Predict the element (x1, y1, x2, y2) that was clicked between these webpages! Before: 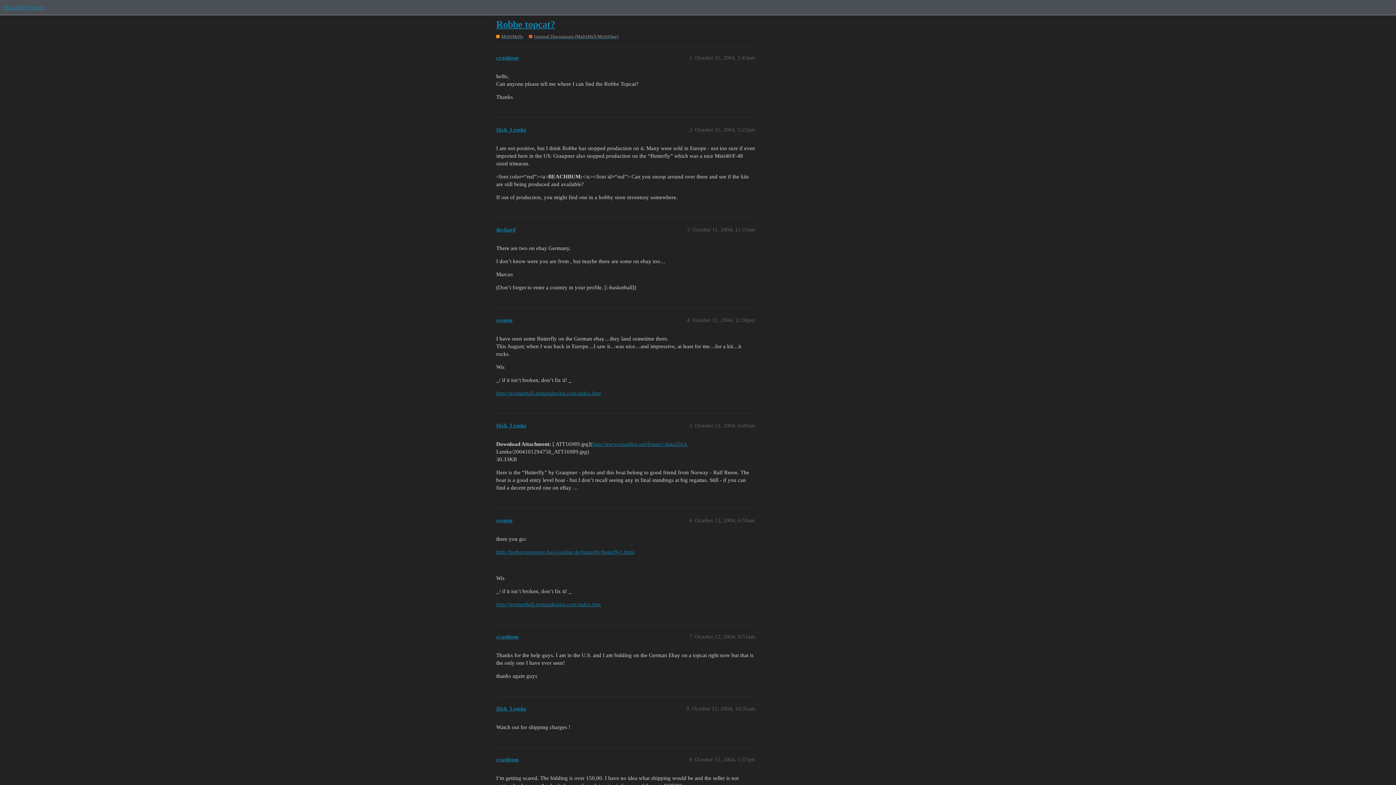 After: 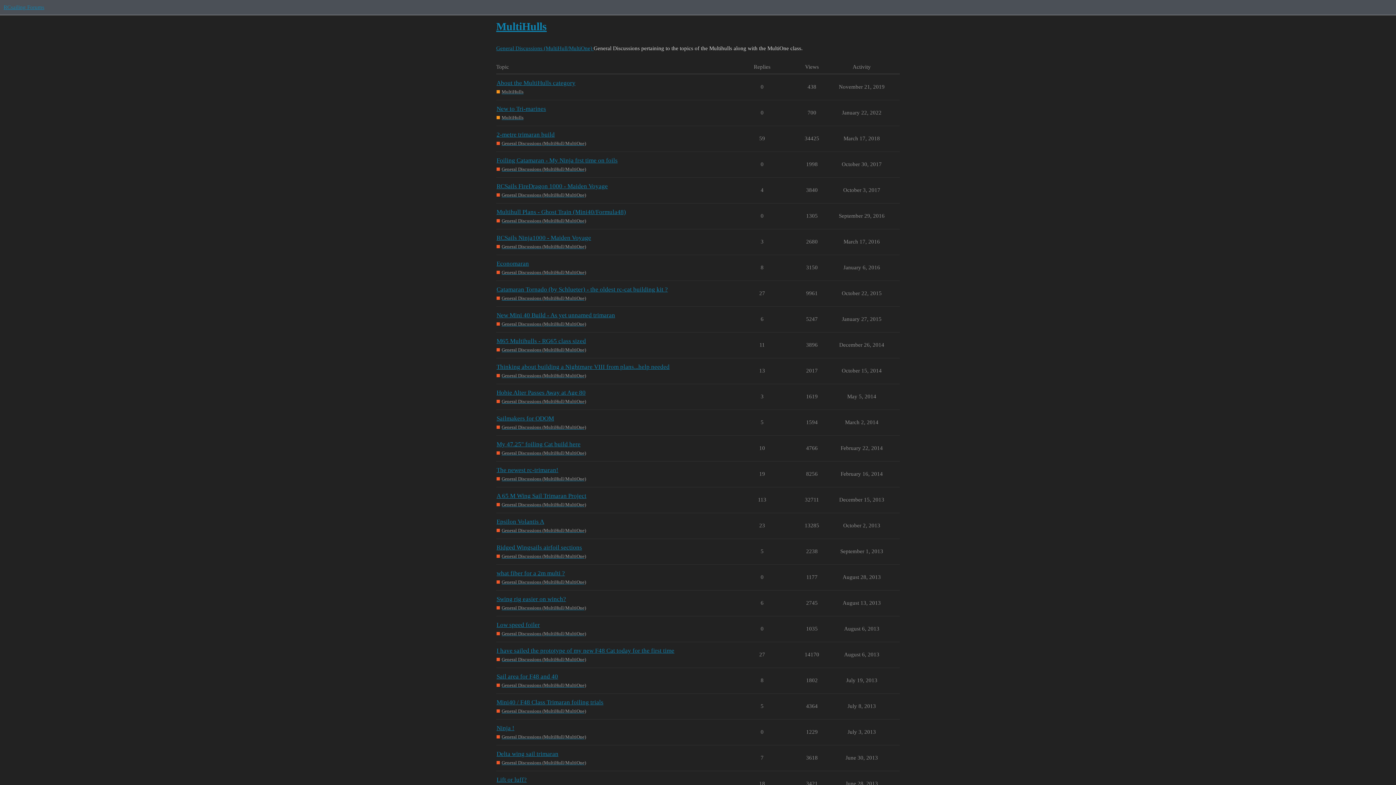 Action: label: MultiHulls bbox: (496, 33, 523, 39)